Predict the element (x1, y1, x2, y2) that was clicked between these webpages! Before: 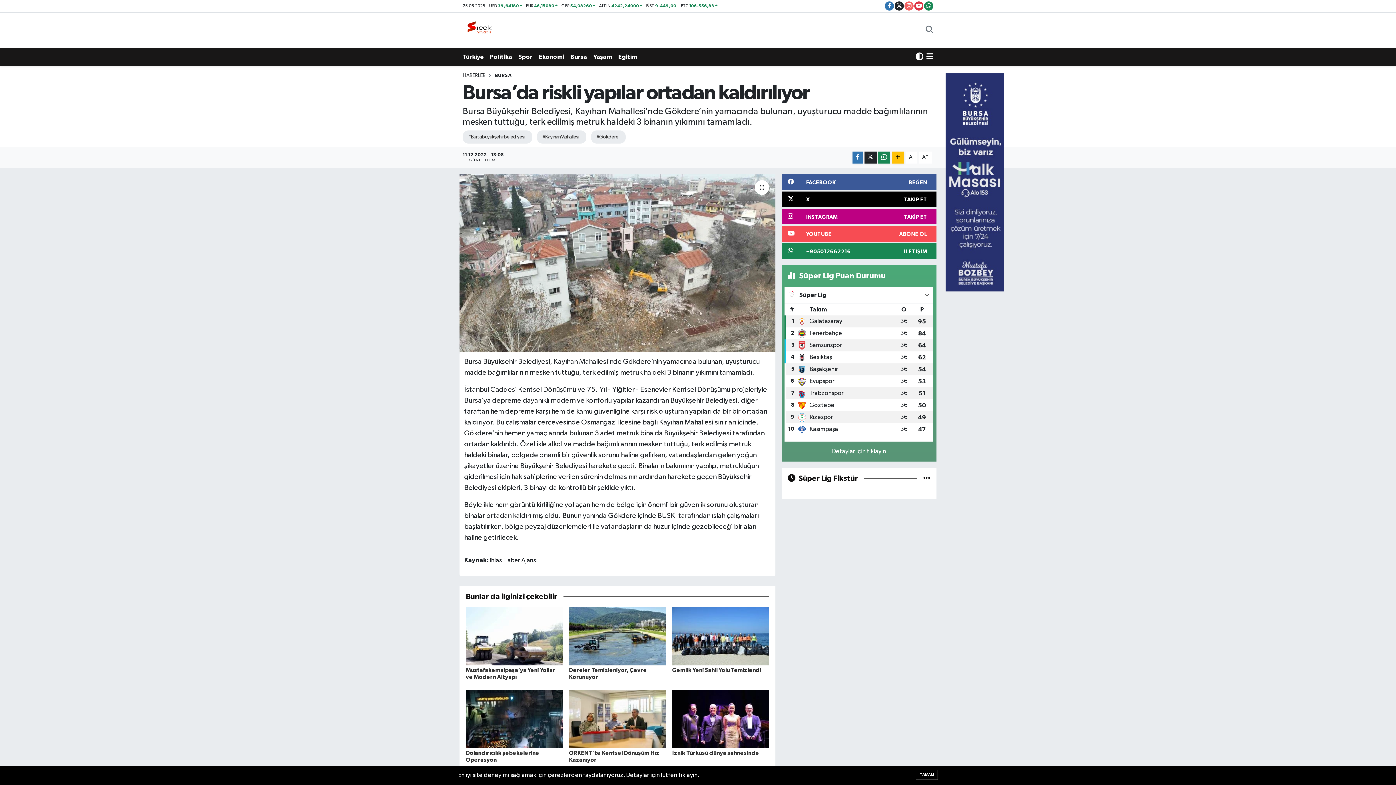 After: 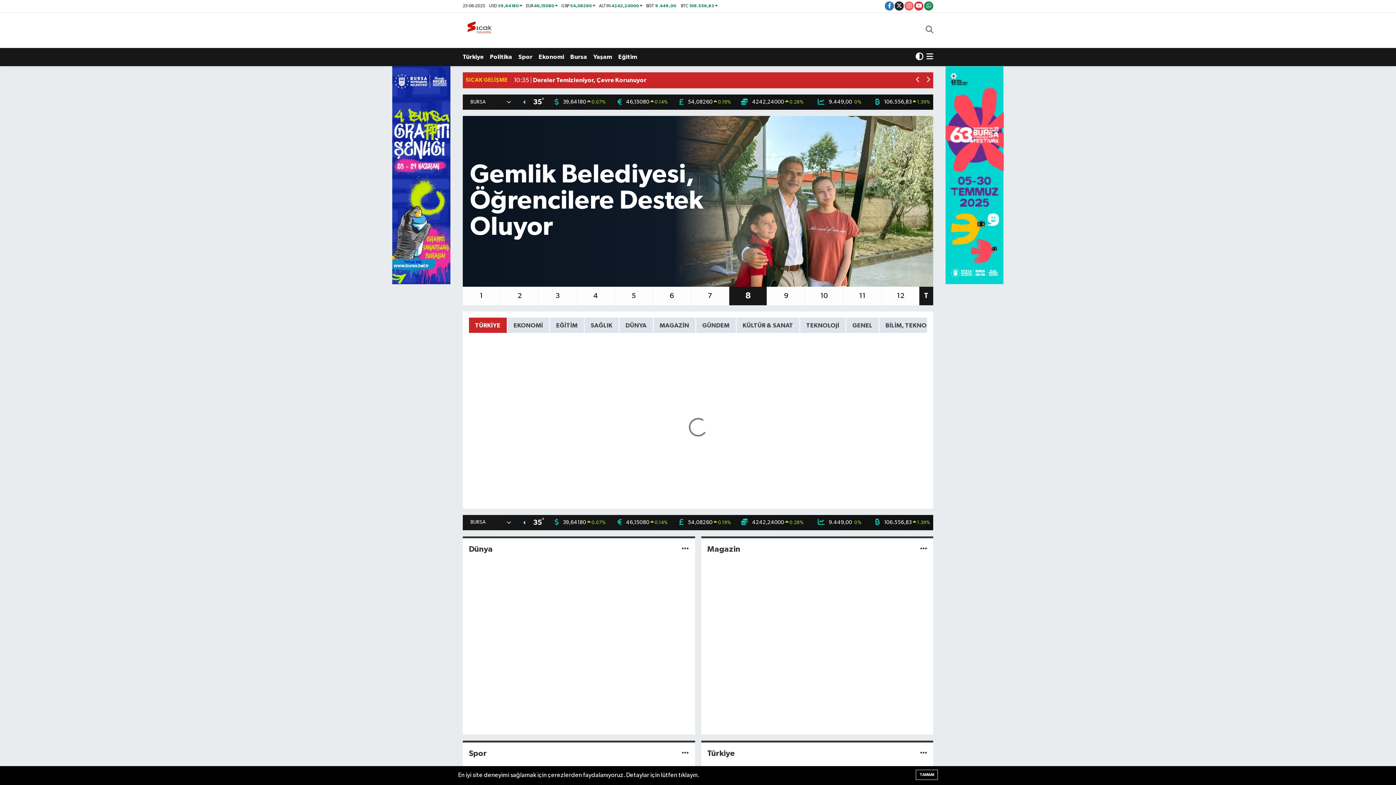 Action: label: HABERLER bbox: (462, 73, 485, 78)